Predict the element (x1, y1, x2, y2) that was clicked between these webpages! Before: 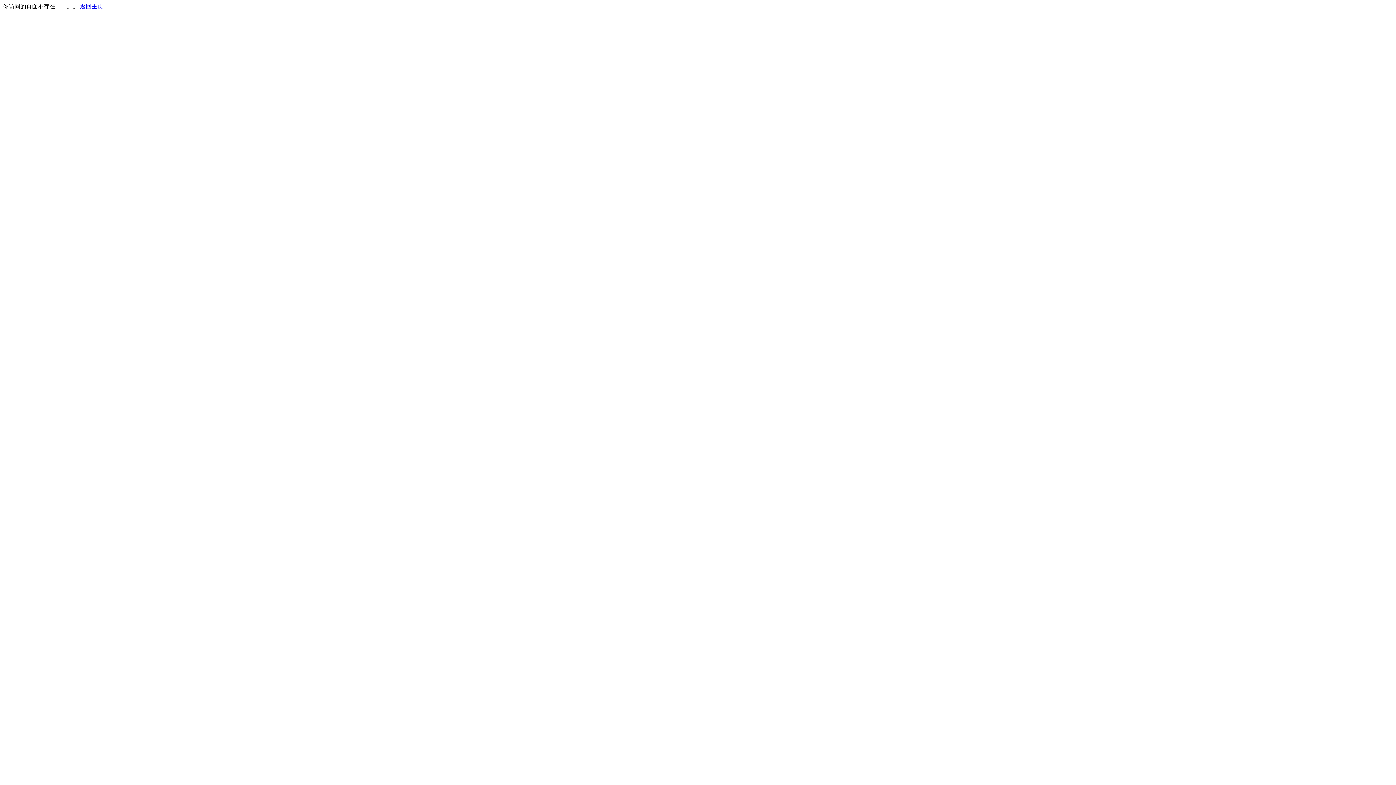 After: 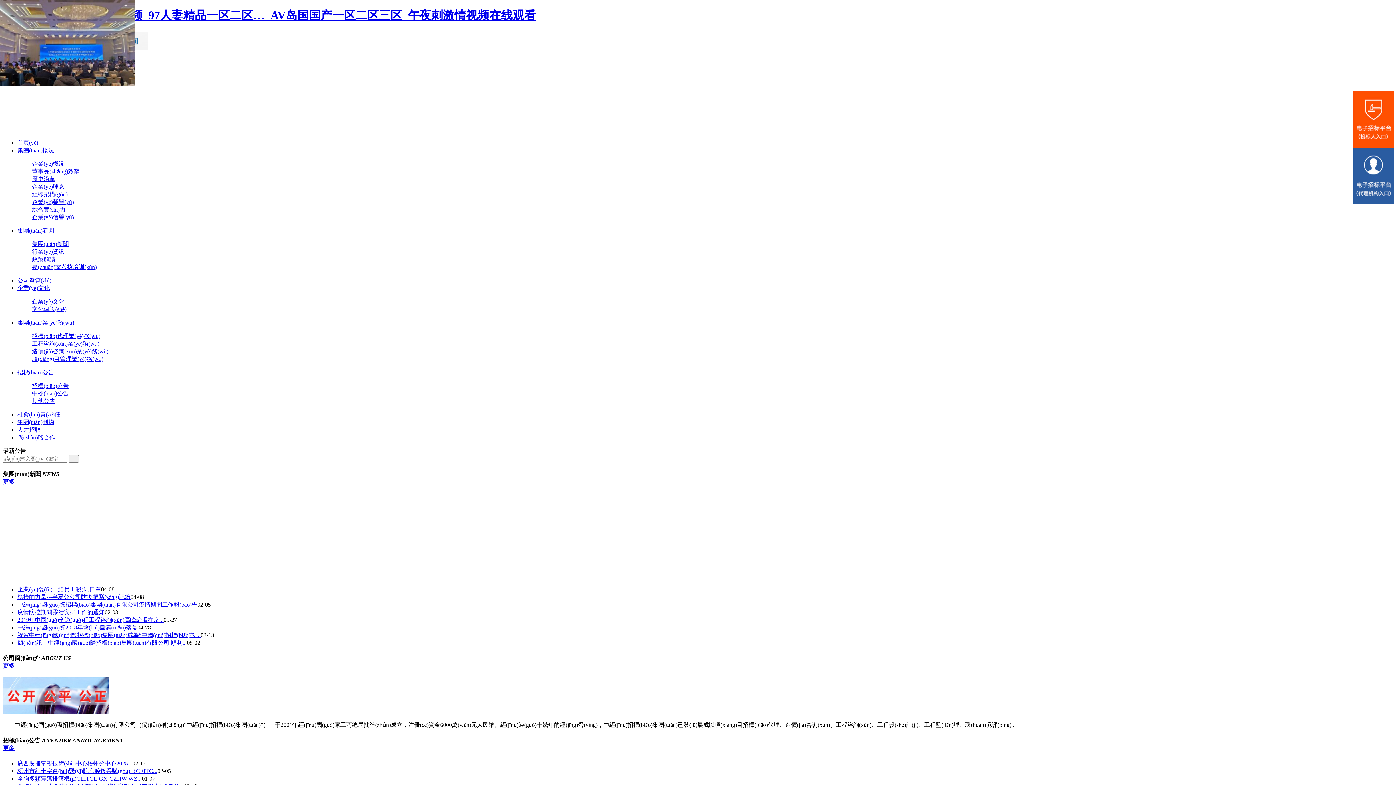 Action: label: 返回主页 bbox: (80, 3, 103, 9)